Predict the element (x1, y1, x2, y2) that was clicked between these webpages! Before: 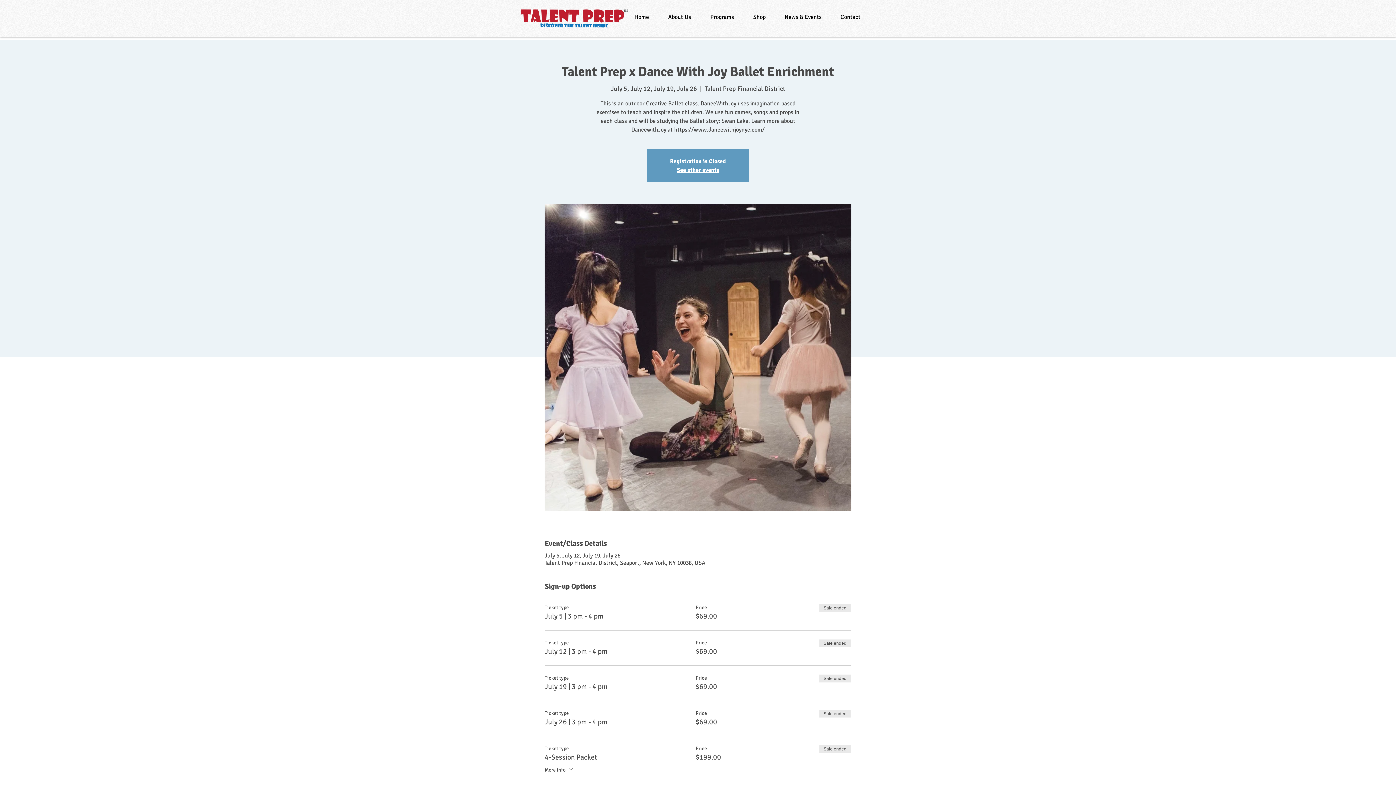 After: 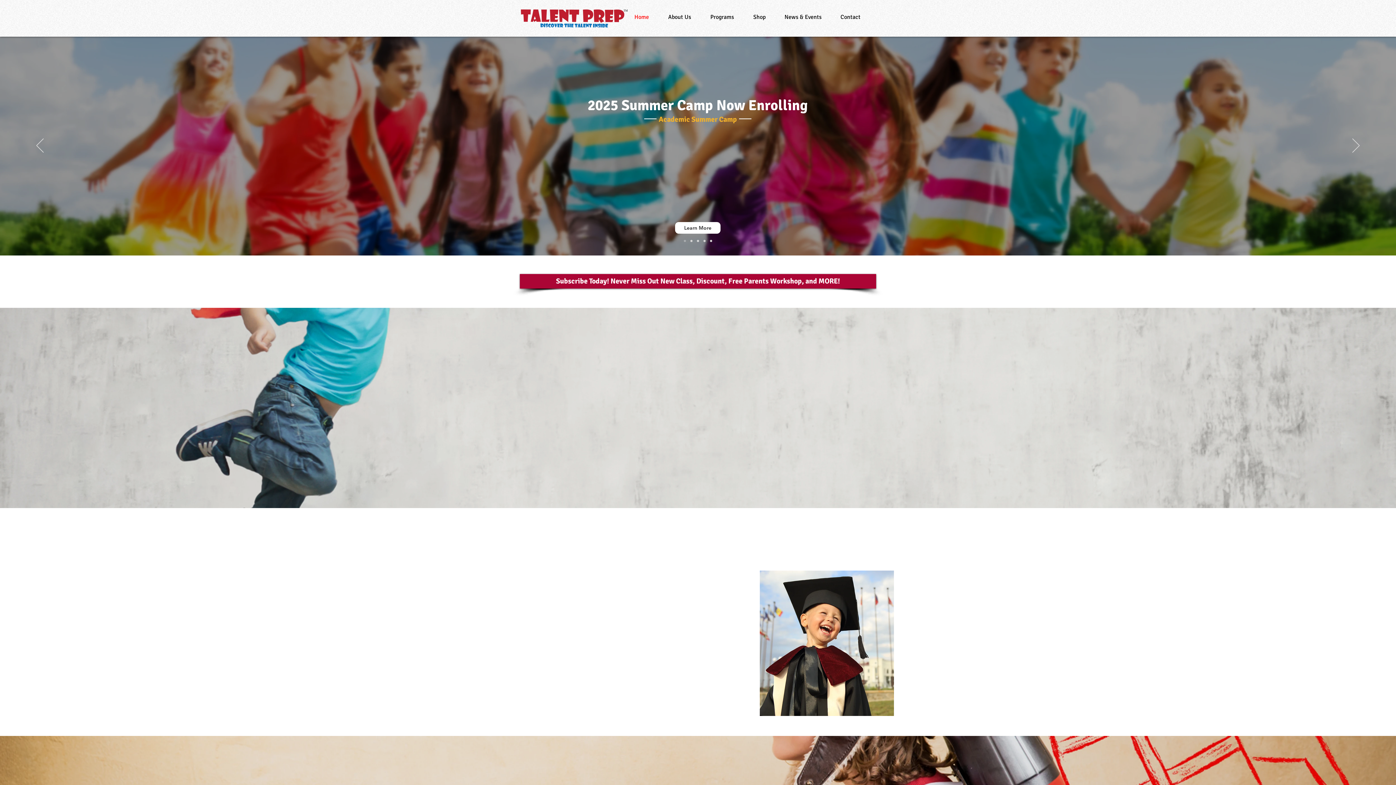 Action: bbox: (677, 166, 719, 173) label: See other events